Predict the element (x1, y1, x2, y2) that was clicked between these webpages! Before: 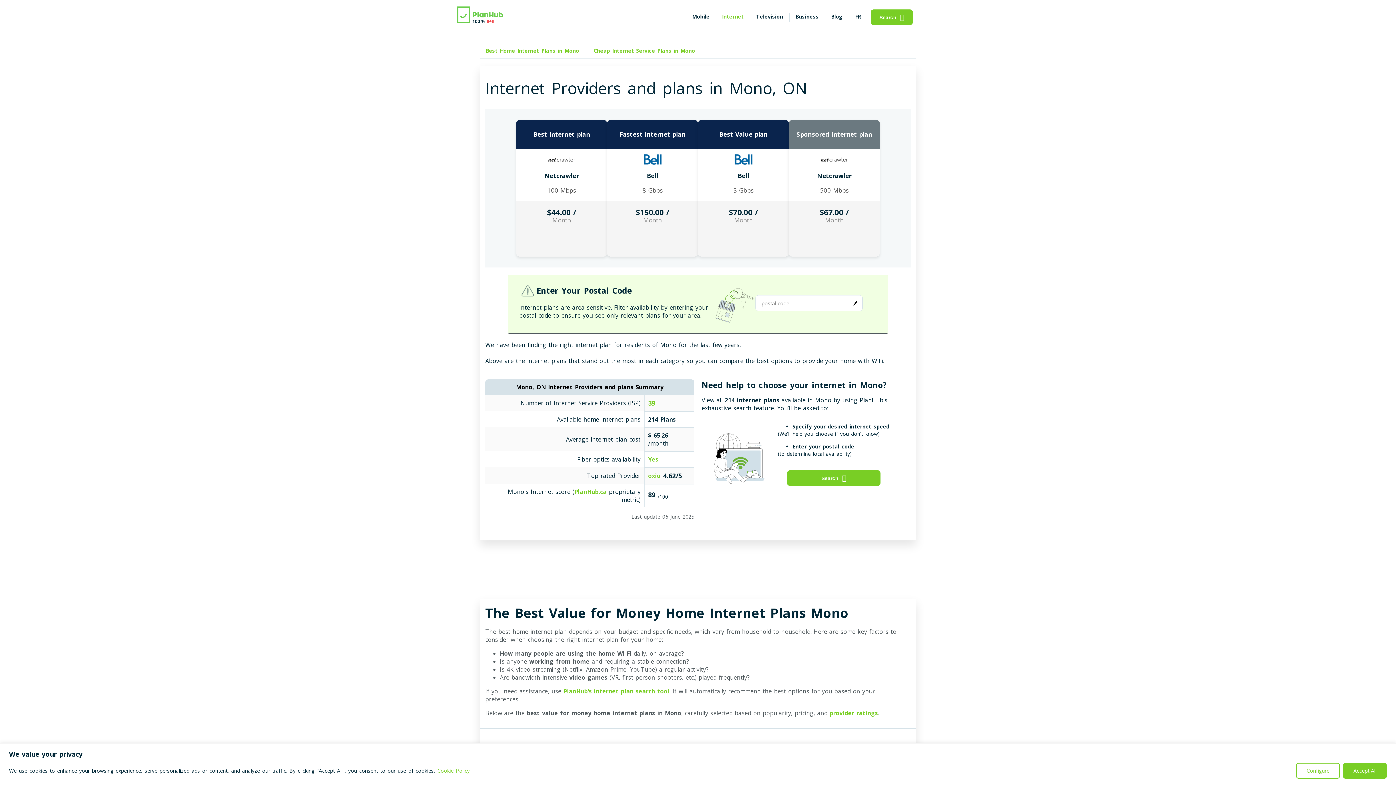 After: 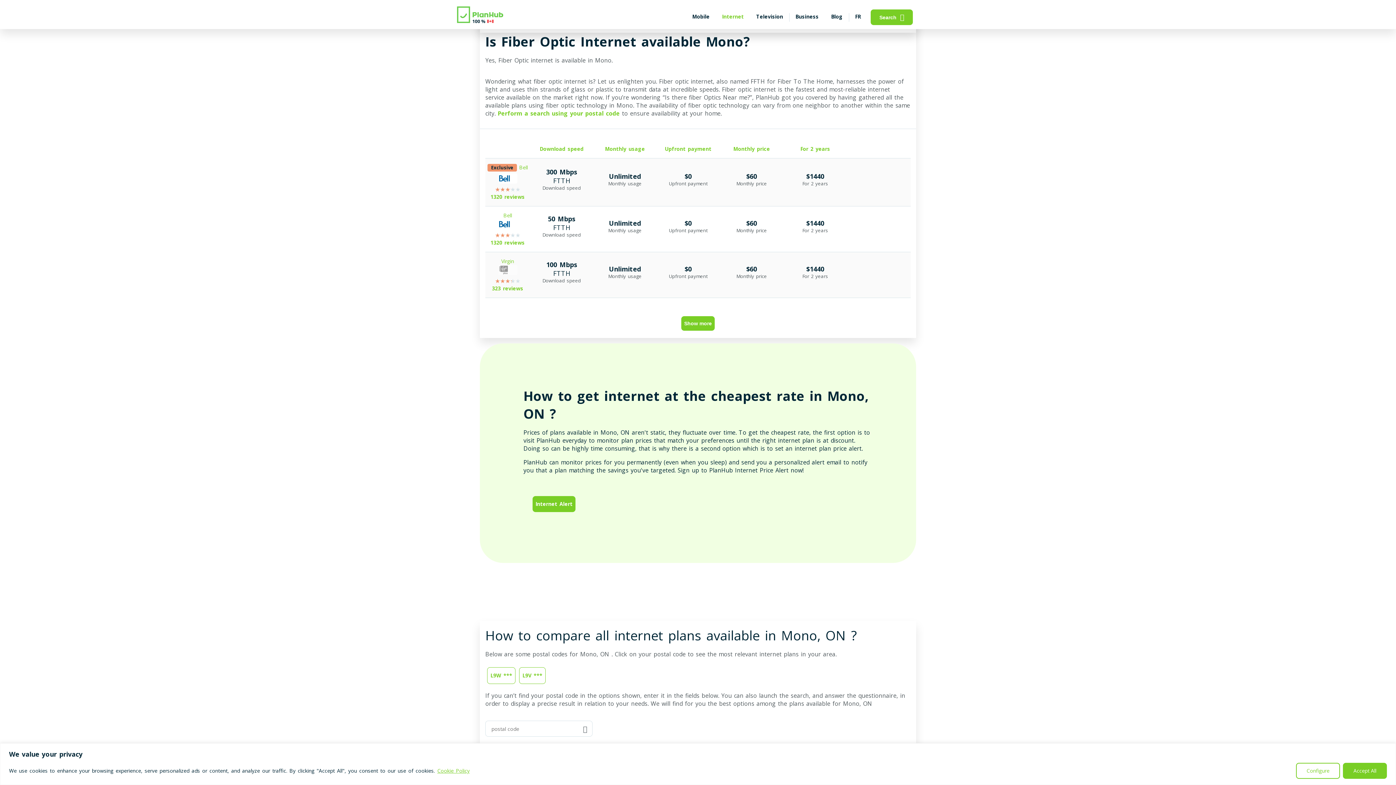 Action: label: Yes bbox: (648, 455, 658, 463)